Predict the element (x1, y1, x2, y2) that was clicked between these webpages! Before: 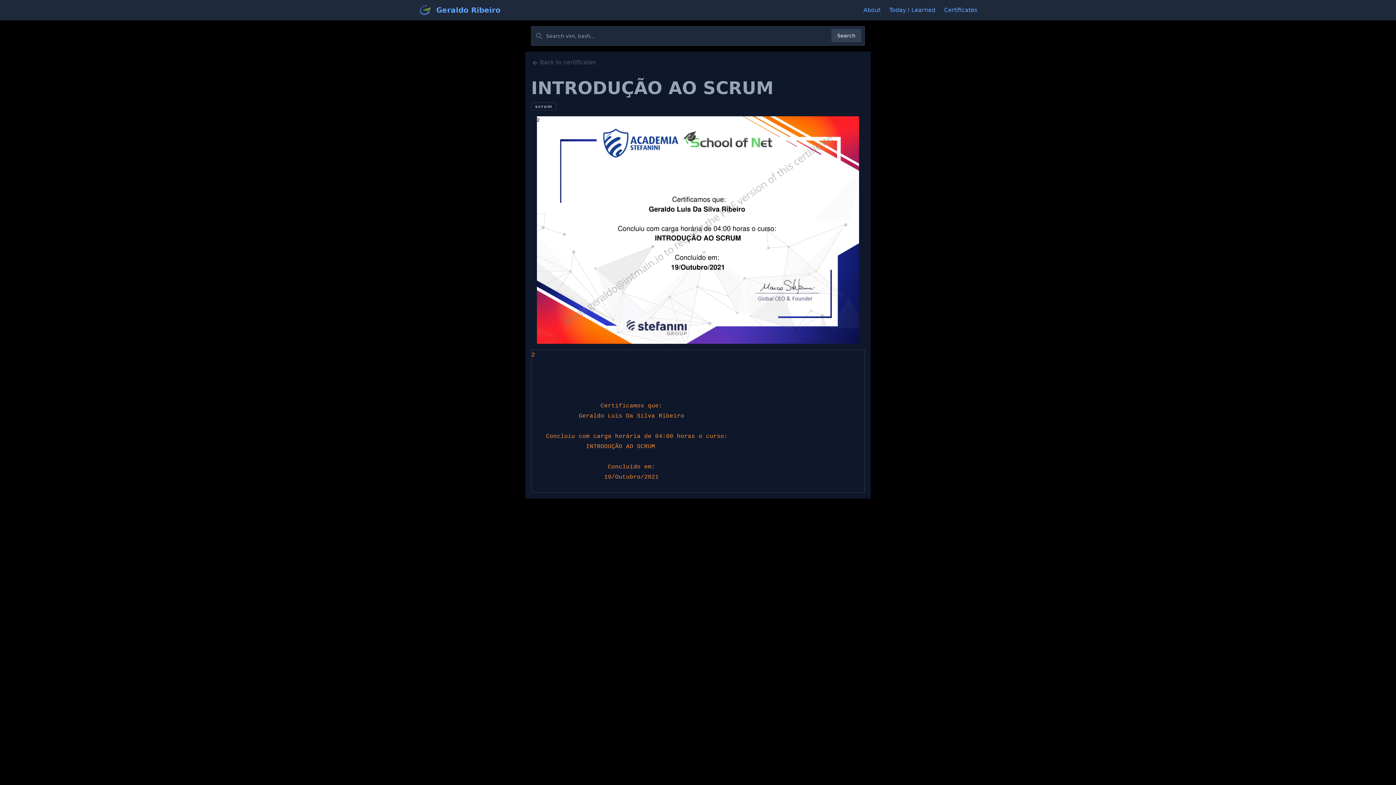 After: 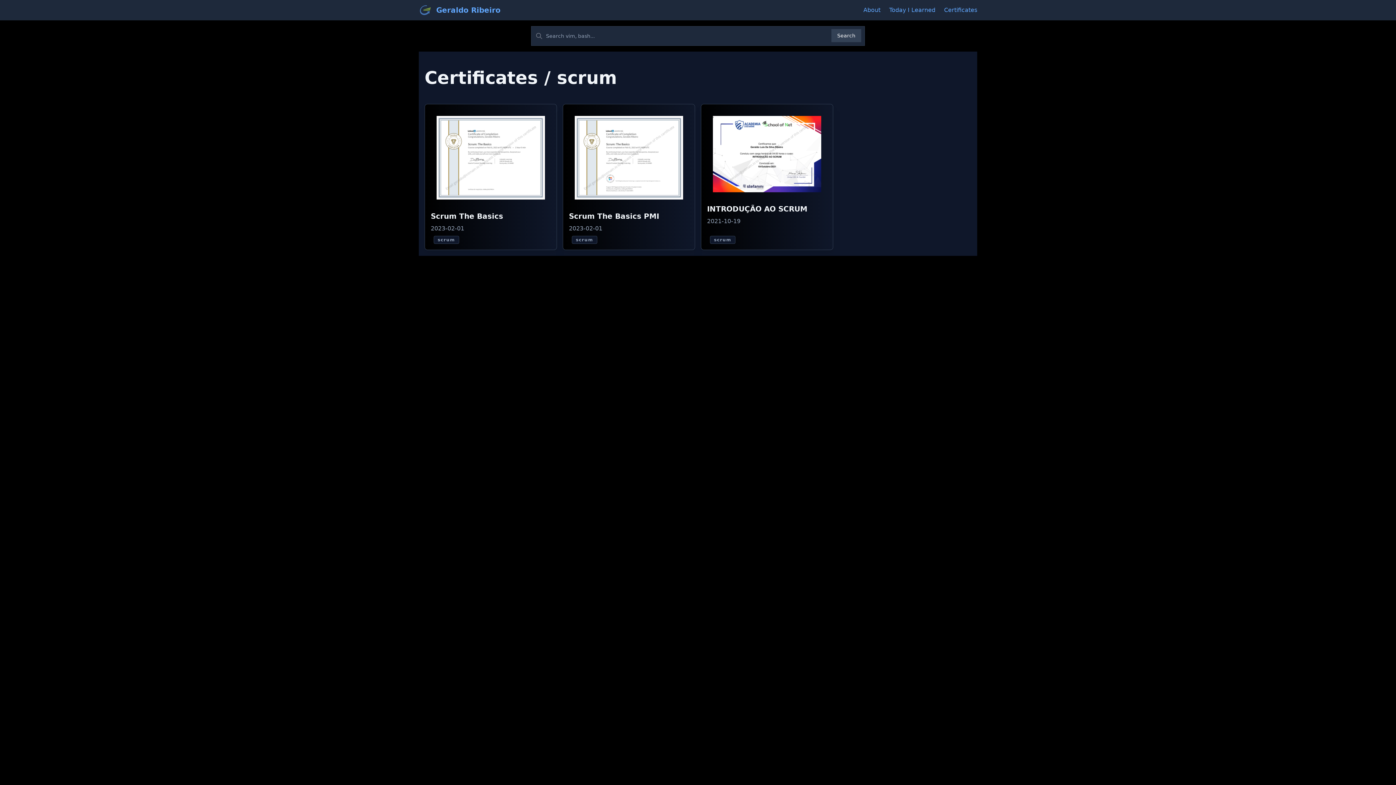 Action: bbox: (531, 102, 556, 110) label: scrum